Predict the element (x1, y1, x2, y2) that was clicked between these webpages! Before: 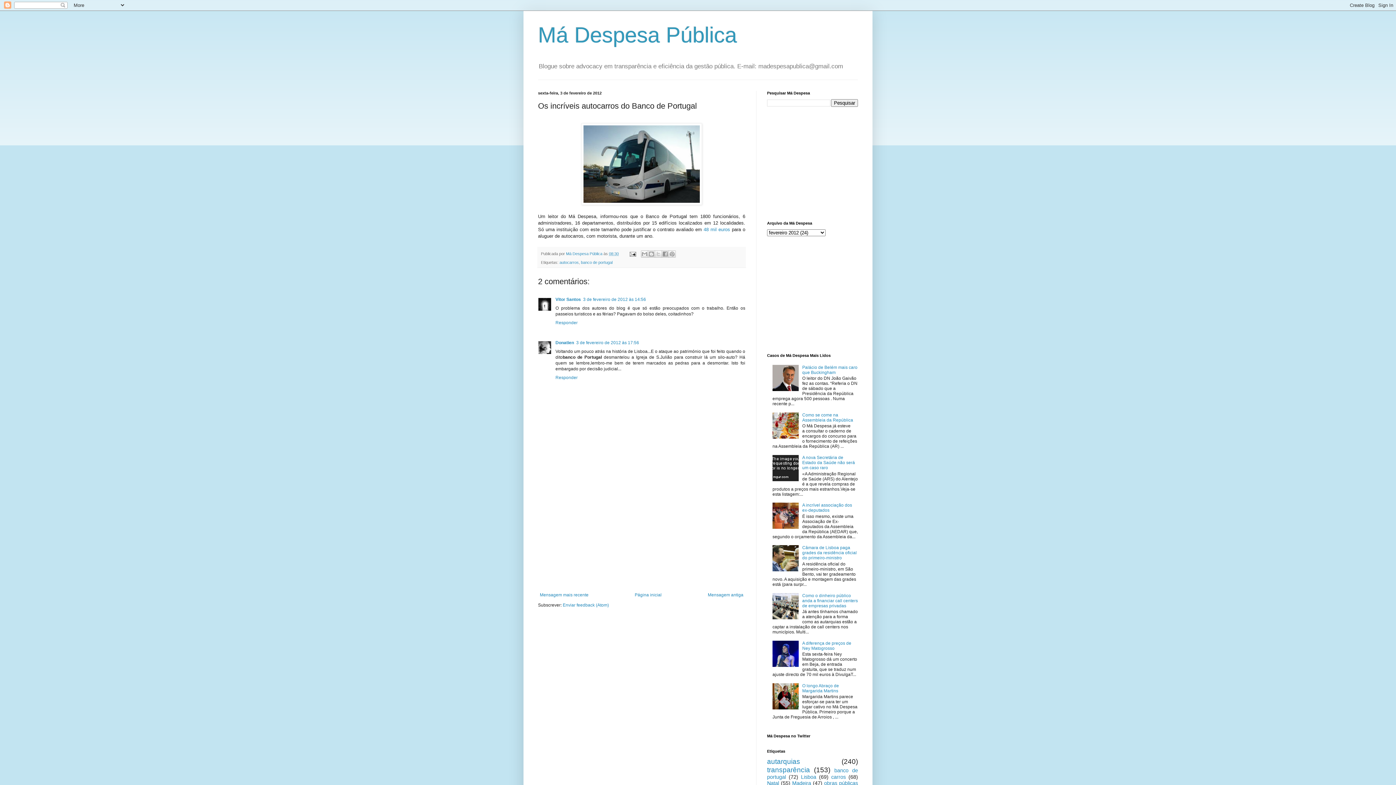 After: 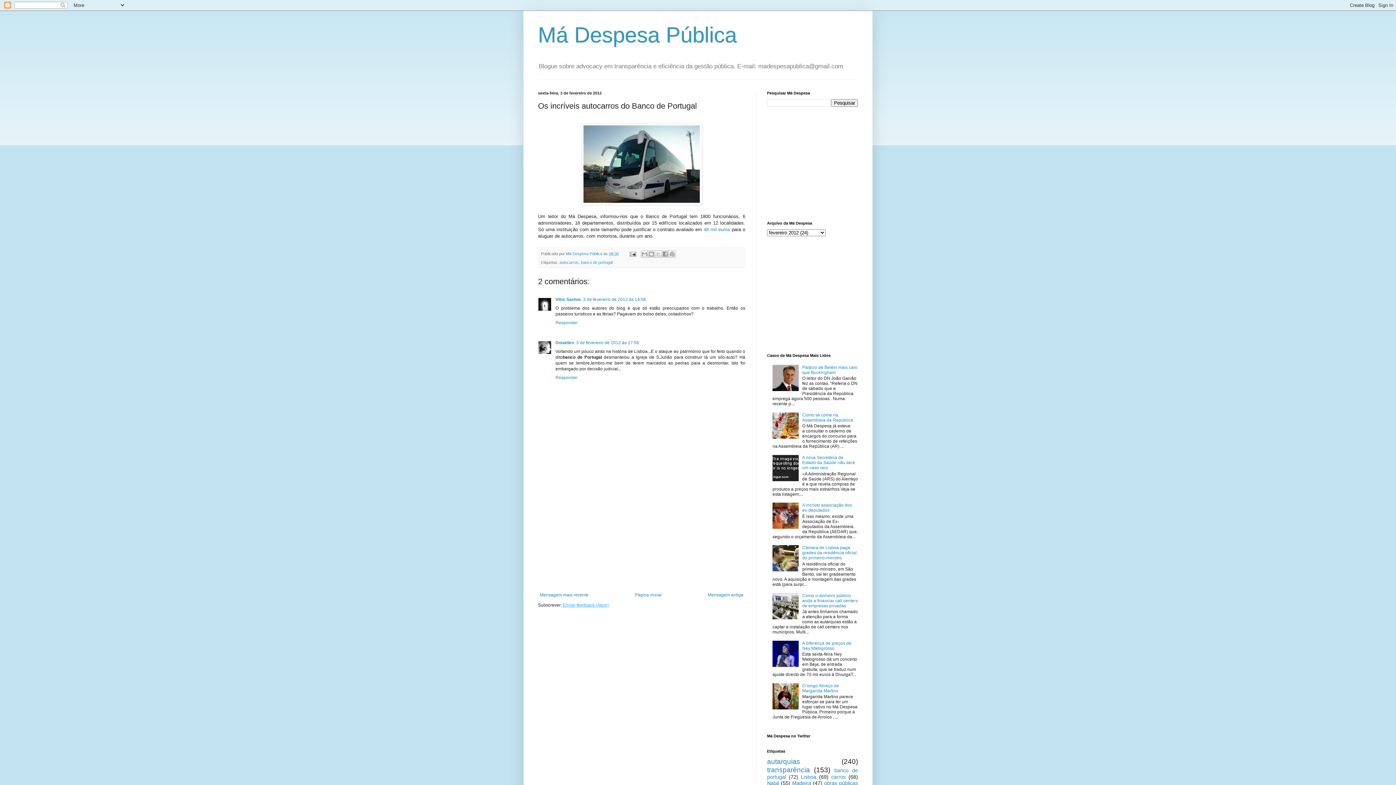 Action: bbox: (562, 603, 609, 608) label: Enviar feedback (Atom)